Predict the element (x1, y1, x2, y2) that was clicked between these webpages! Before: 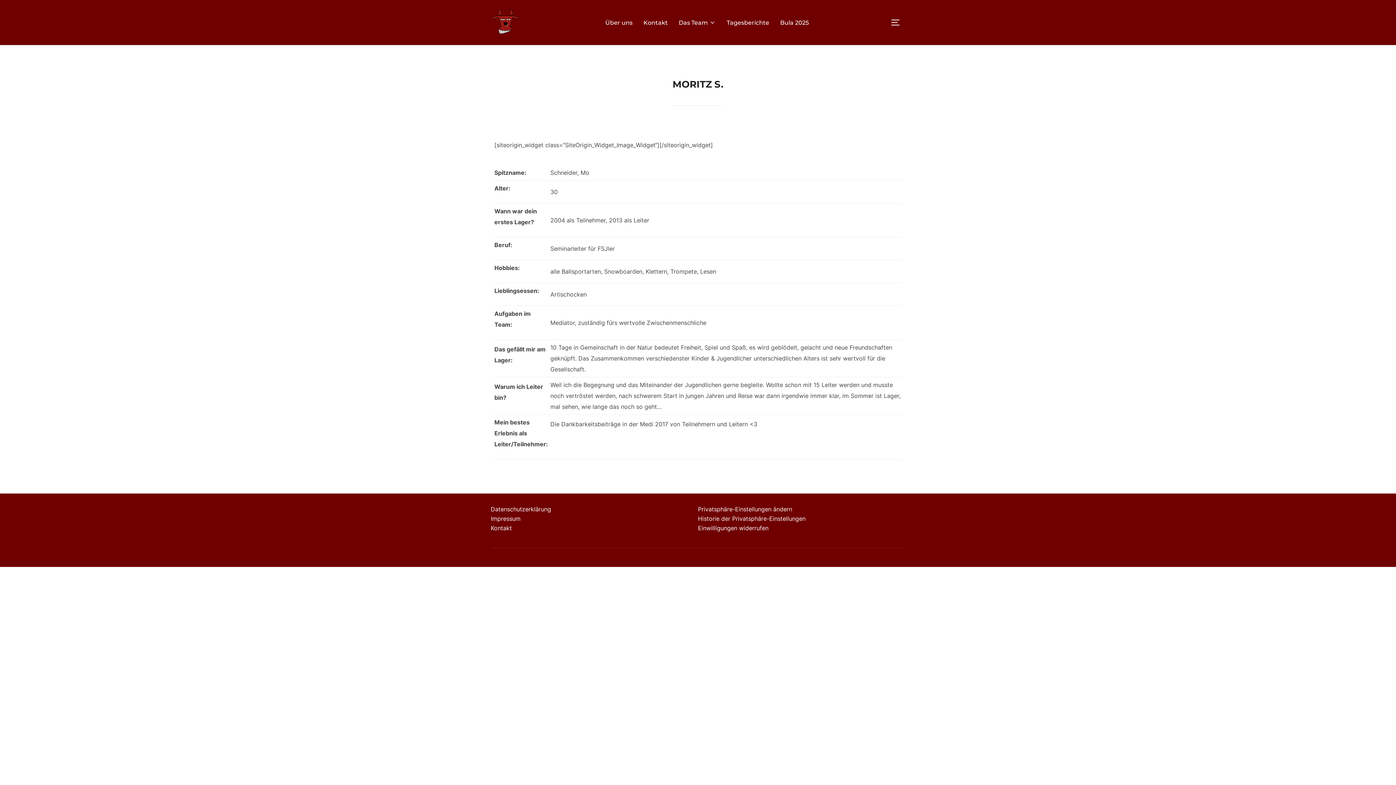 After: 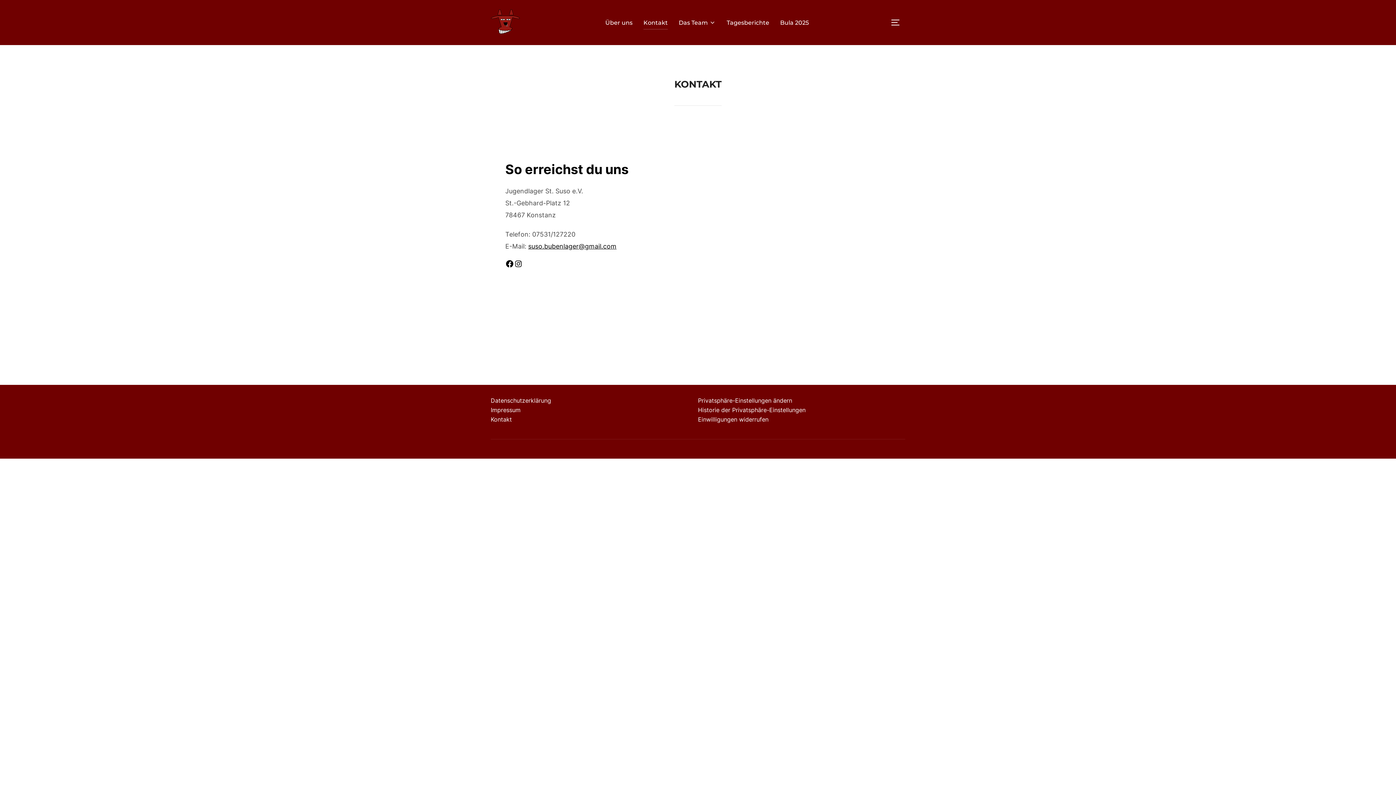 Action: bbox: (643, 15, 668, 29) label: Kontakt